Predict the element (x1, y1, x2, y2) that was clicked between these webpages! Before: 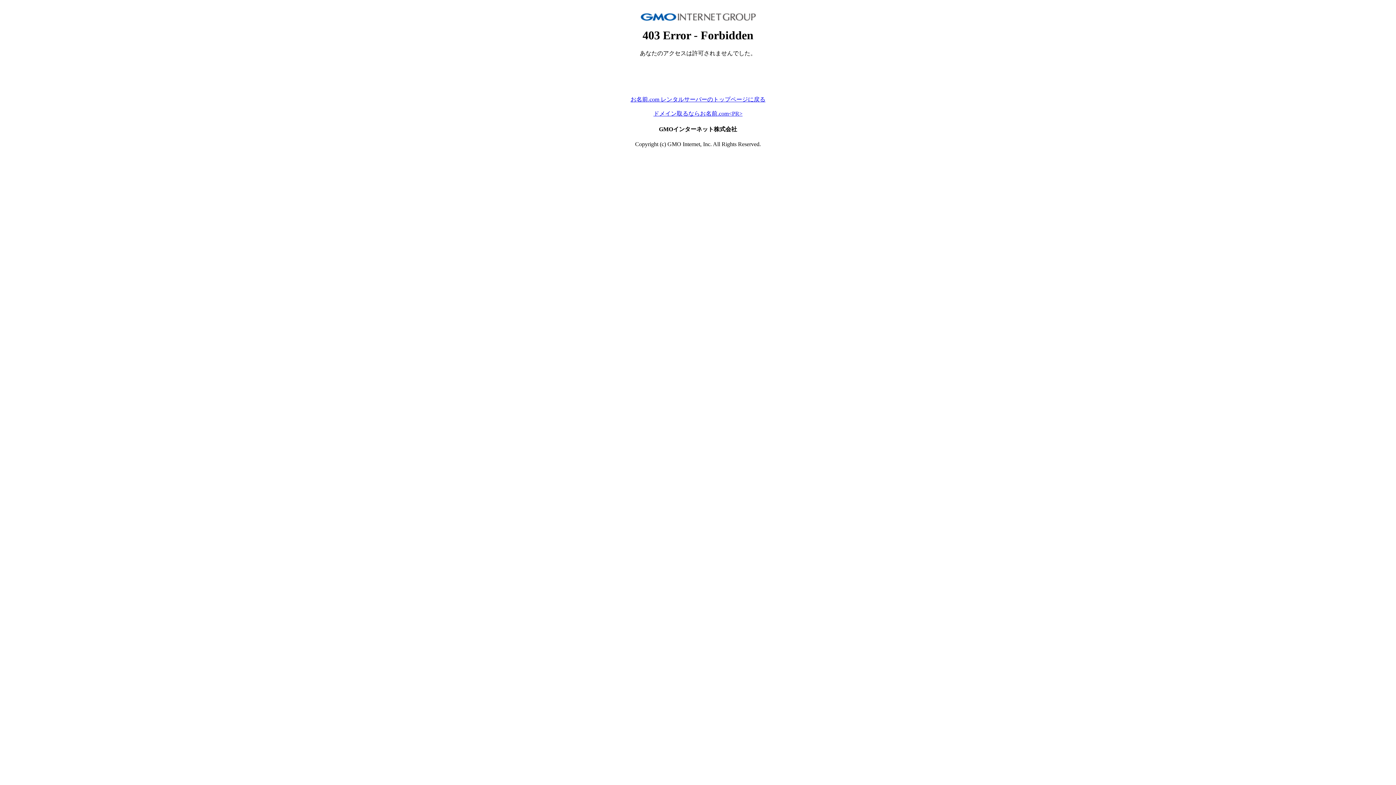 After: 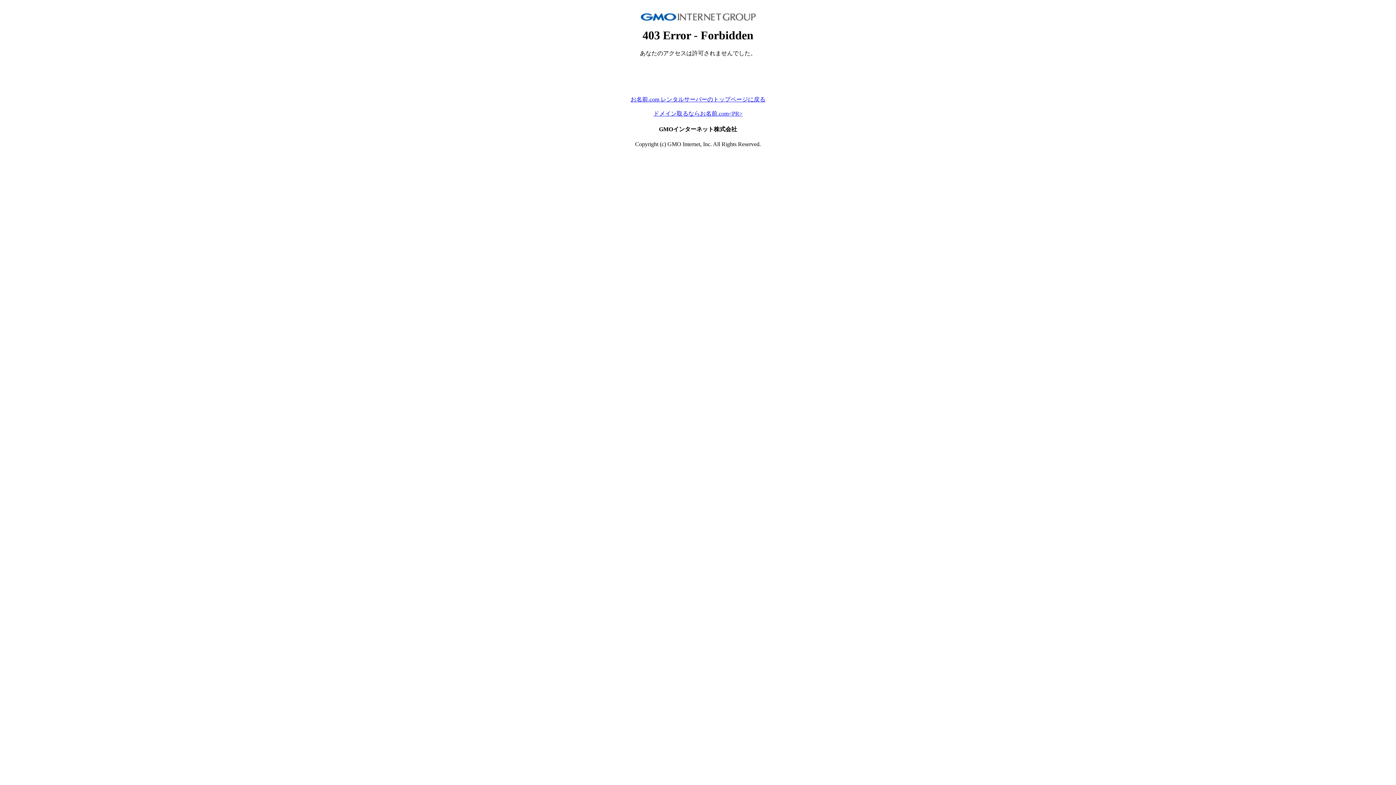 Action: bbox: (653, 110, 742, 116) label: ドメイン取るならお名前.com<PR>